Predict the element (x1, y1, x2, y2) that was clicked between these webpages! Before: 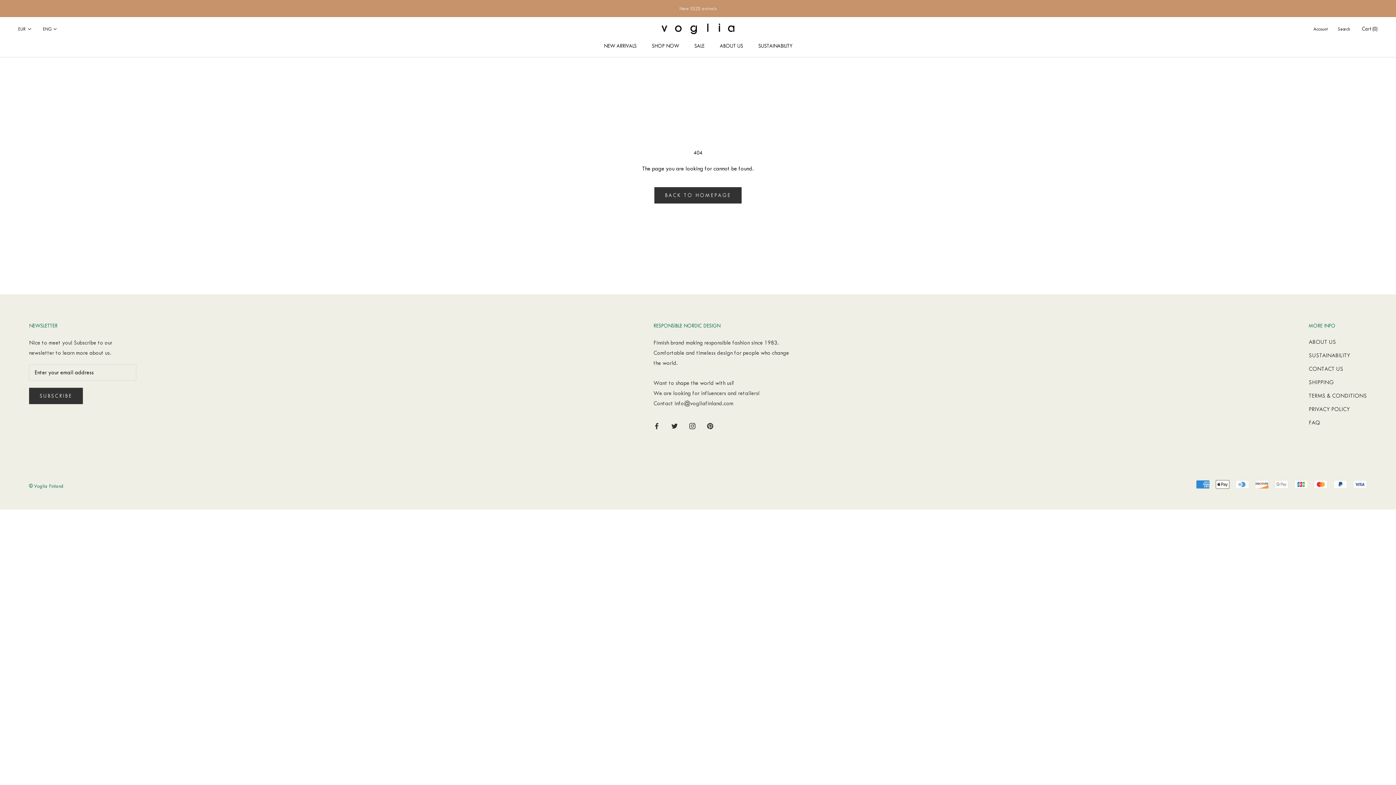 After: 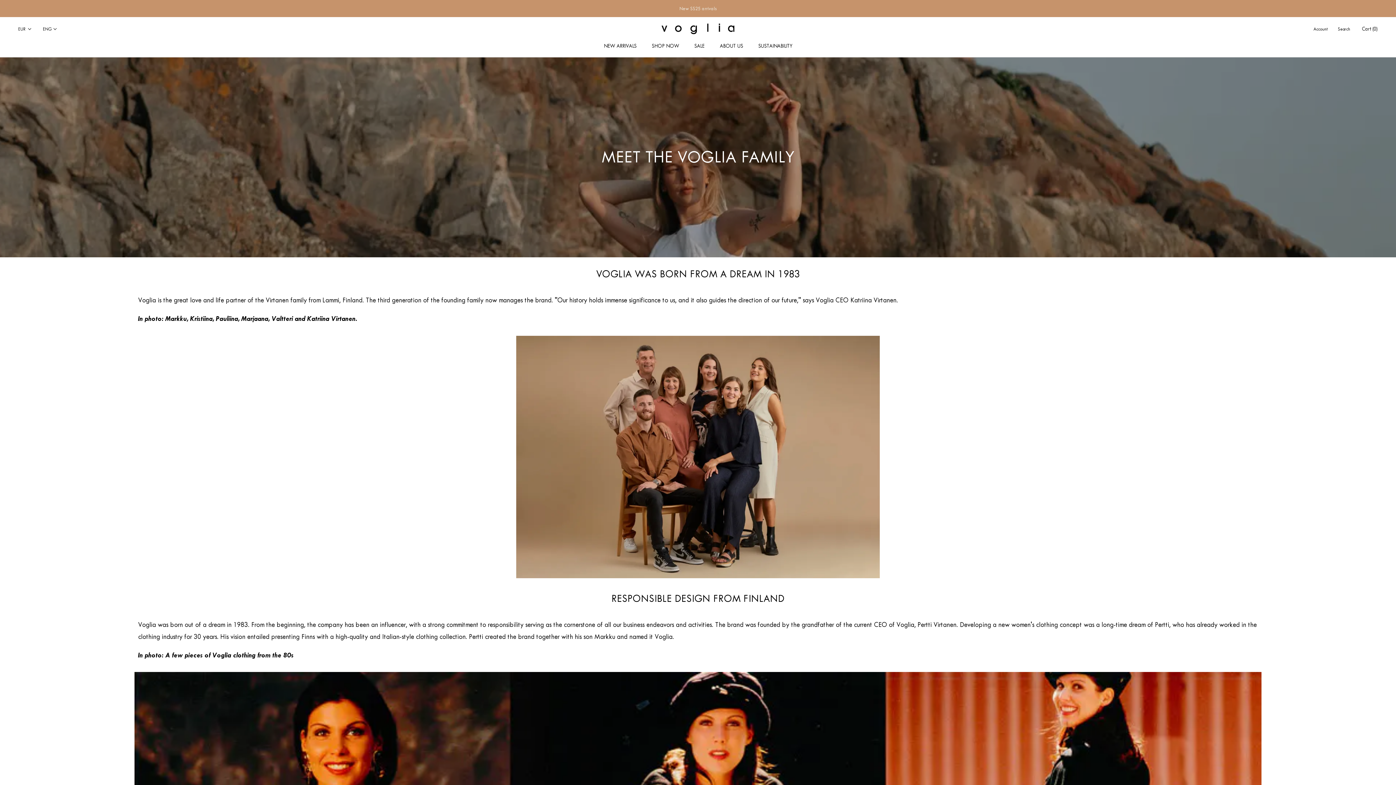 Action: label: ABOUT US bbox: (1309, 337, 1367, 346)